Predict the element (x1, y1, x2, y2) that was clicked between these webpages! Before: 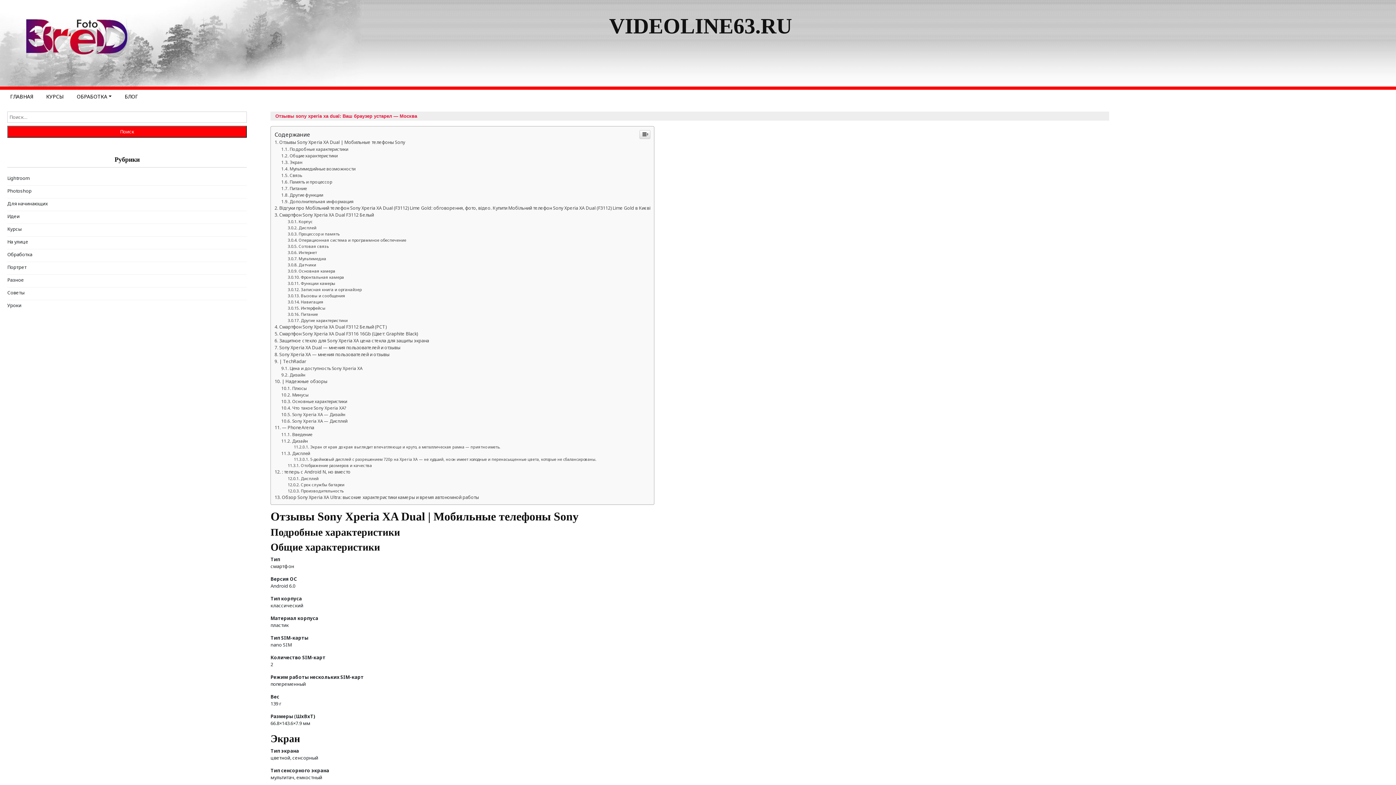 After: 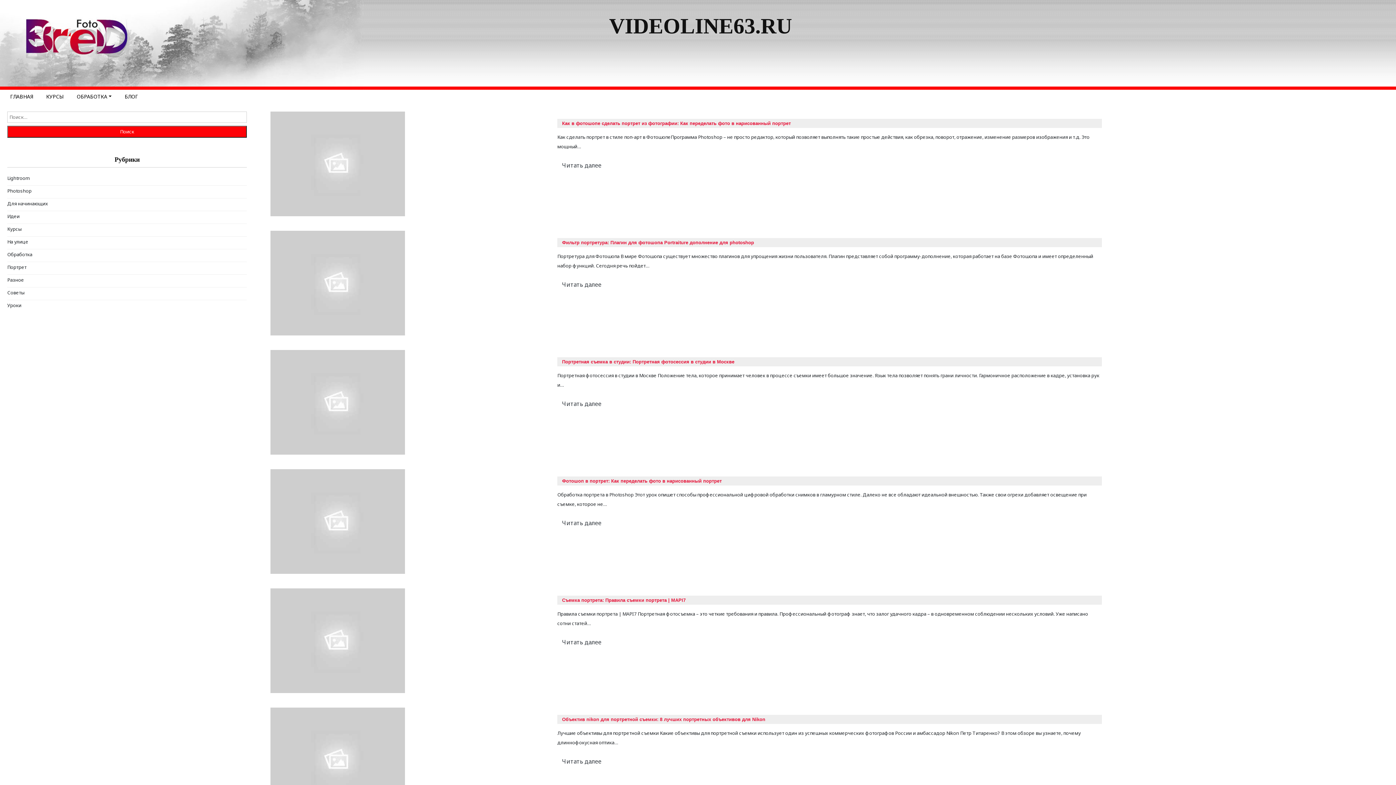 Action: label: Портрет bbox: (7, 514, 26, 521)